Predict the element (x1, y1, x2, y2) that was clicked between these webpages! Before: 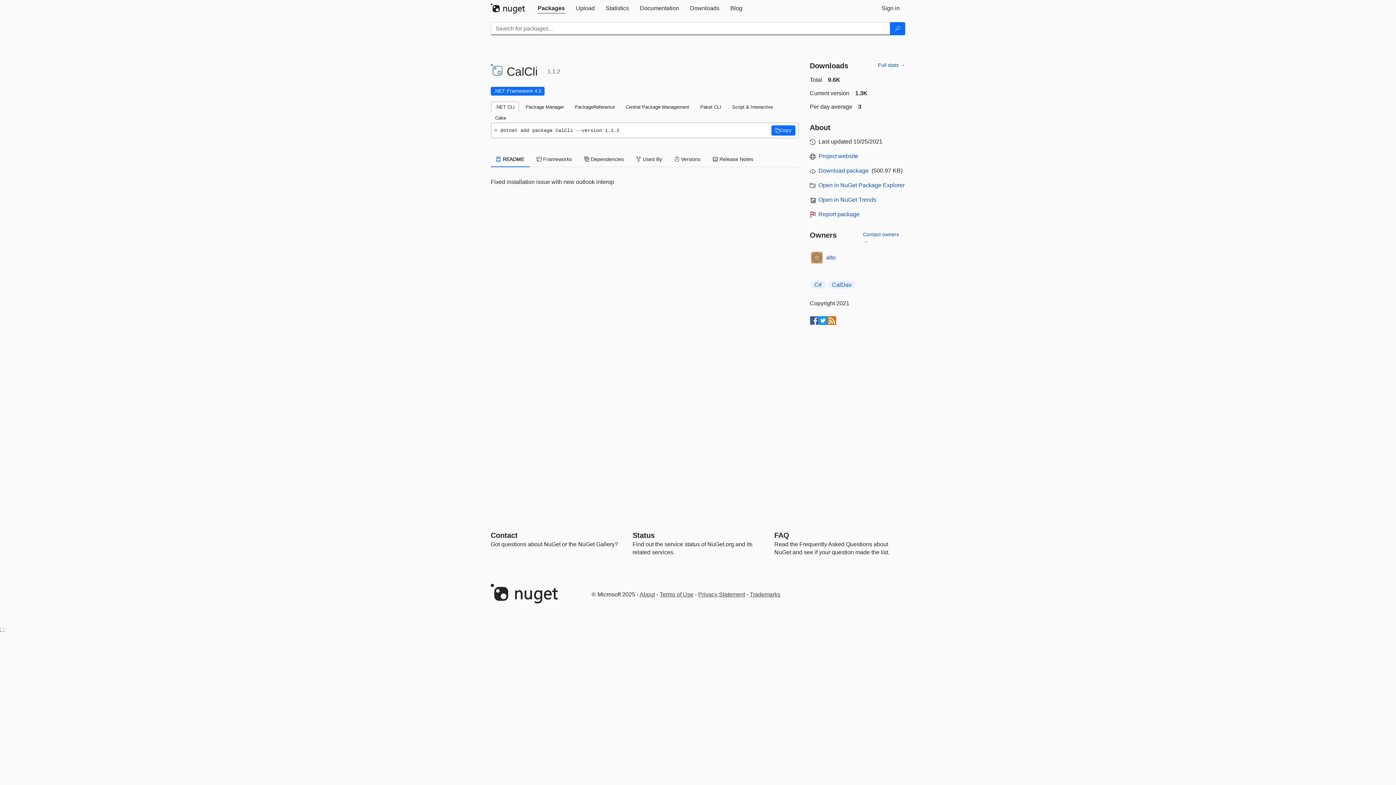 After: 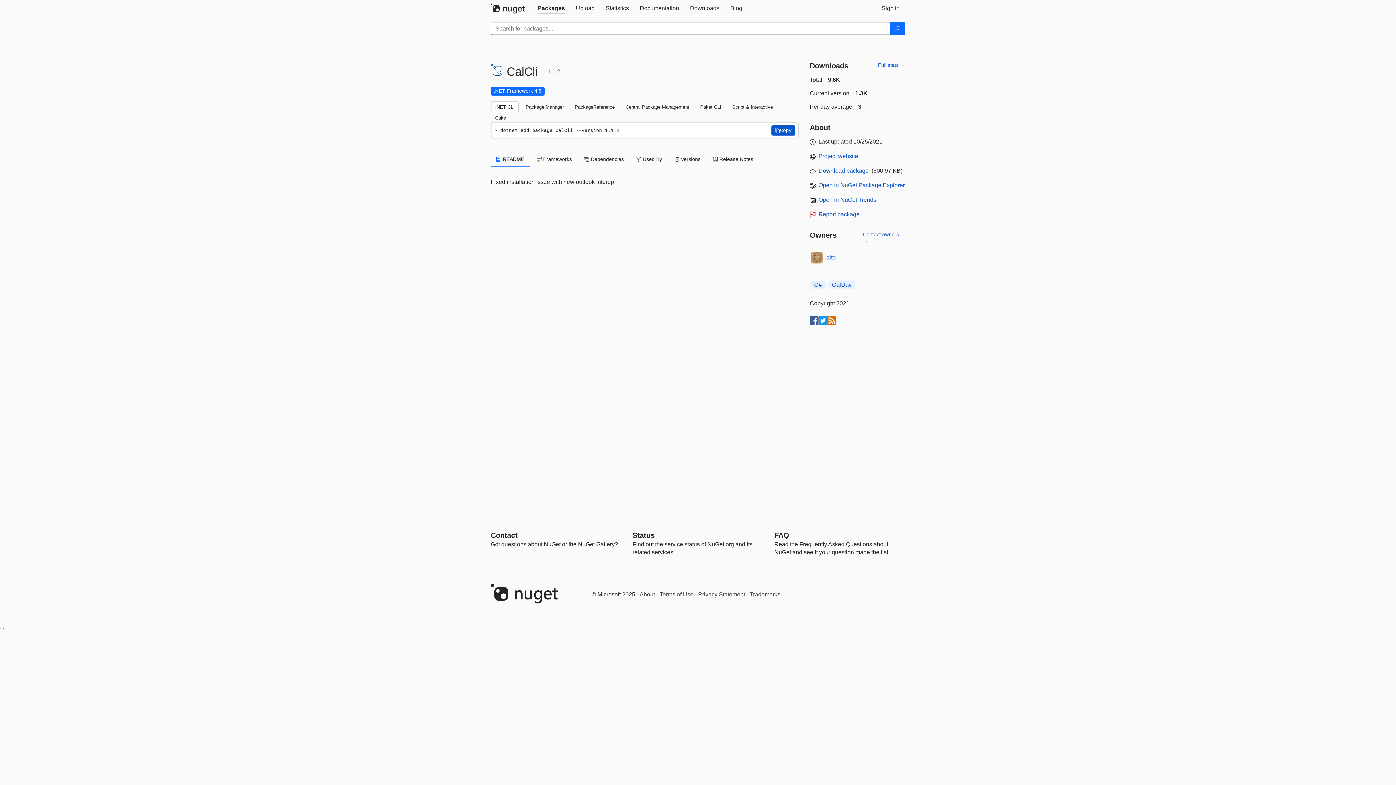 Action: bbox: (771, 125, 795, 135) label: Copy the .NET CLI command